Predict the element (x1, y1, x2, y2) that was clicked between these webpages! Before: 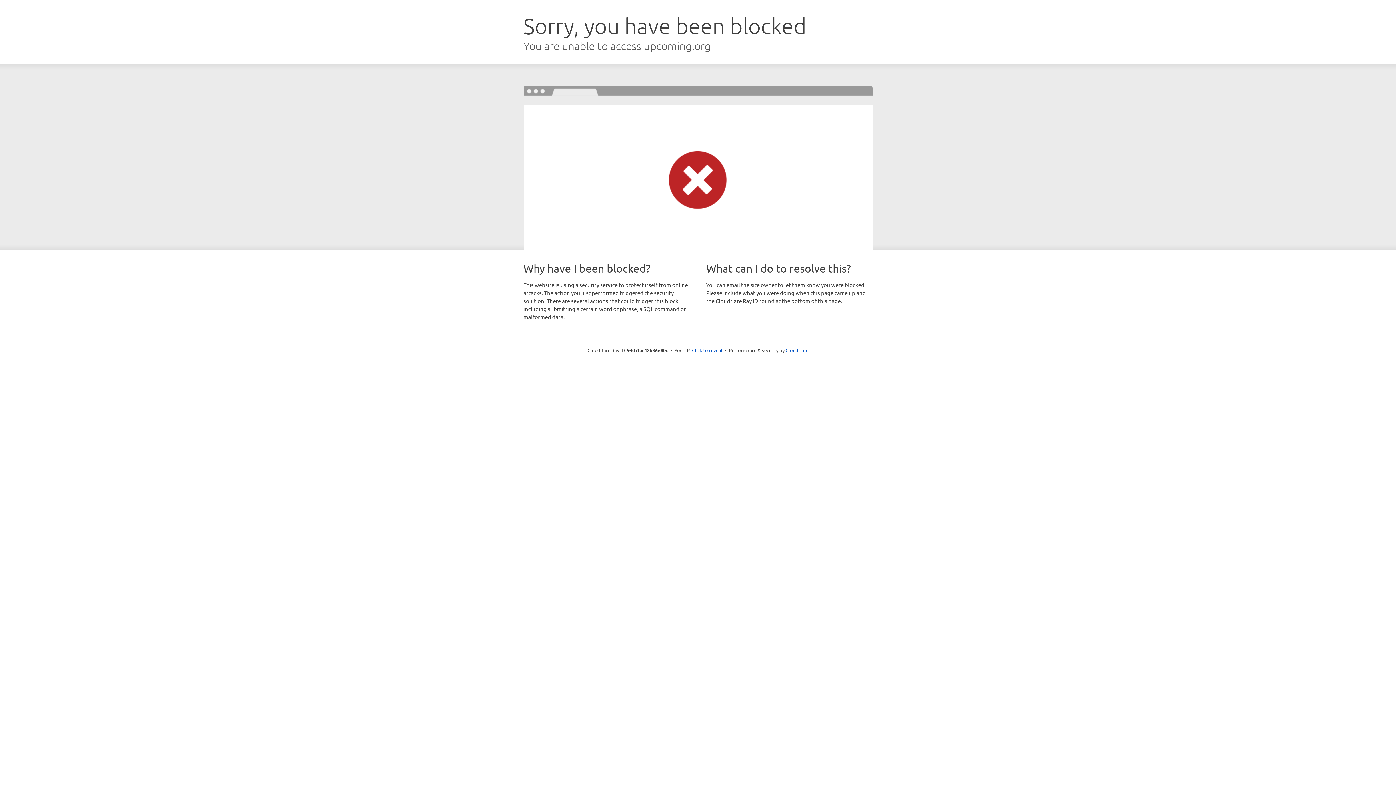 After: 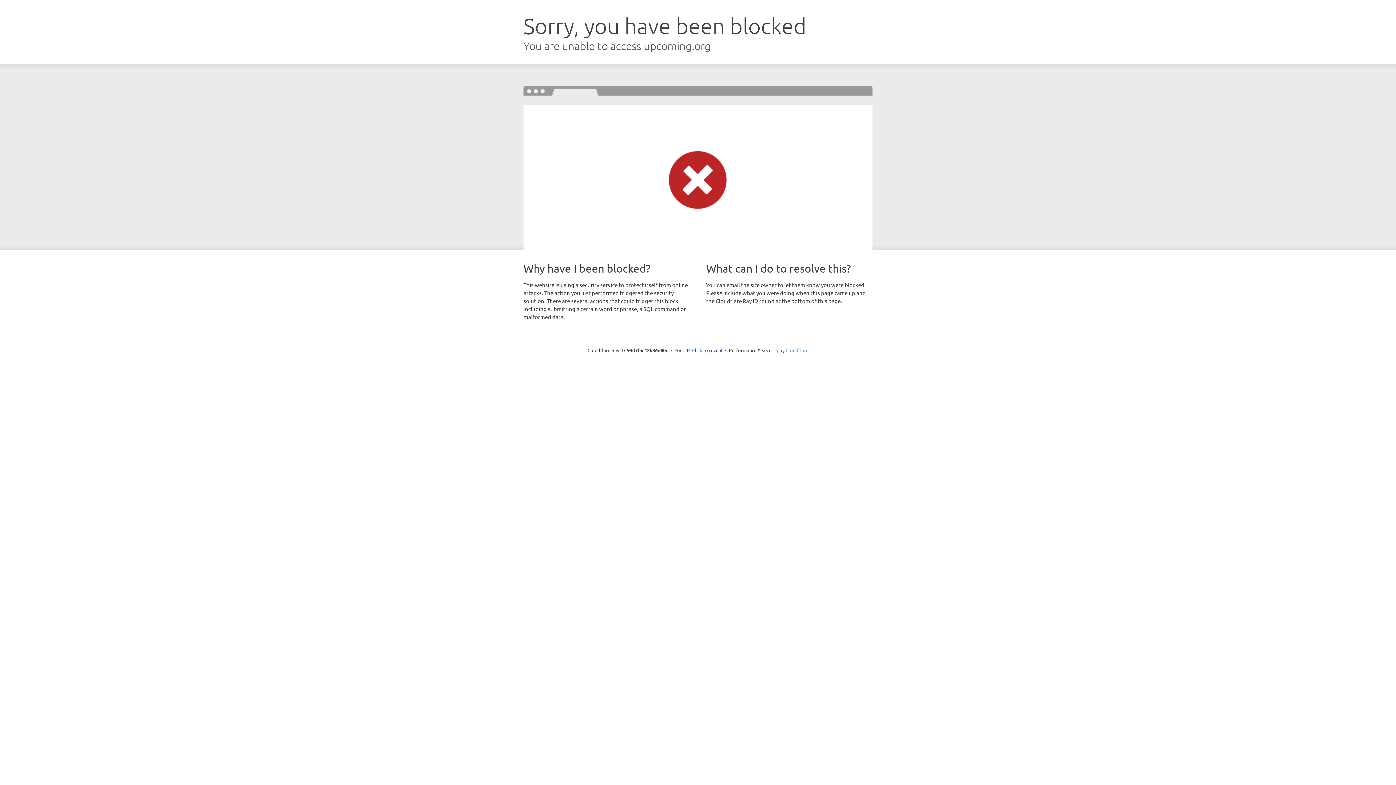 Action: label: Cloudflare bbox: (785, 347, 808, 353)